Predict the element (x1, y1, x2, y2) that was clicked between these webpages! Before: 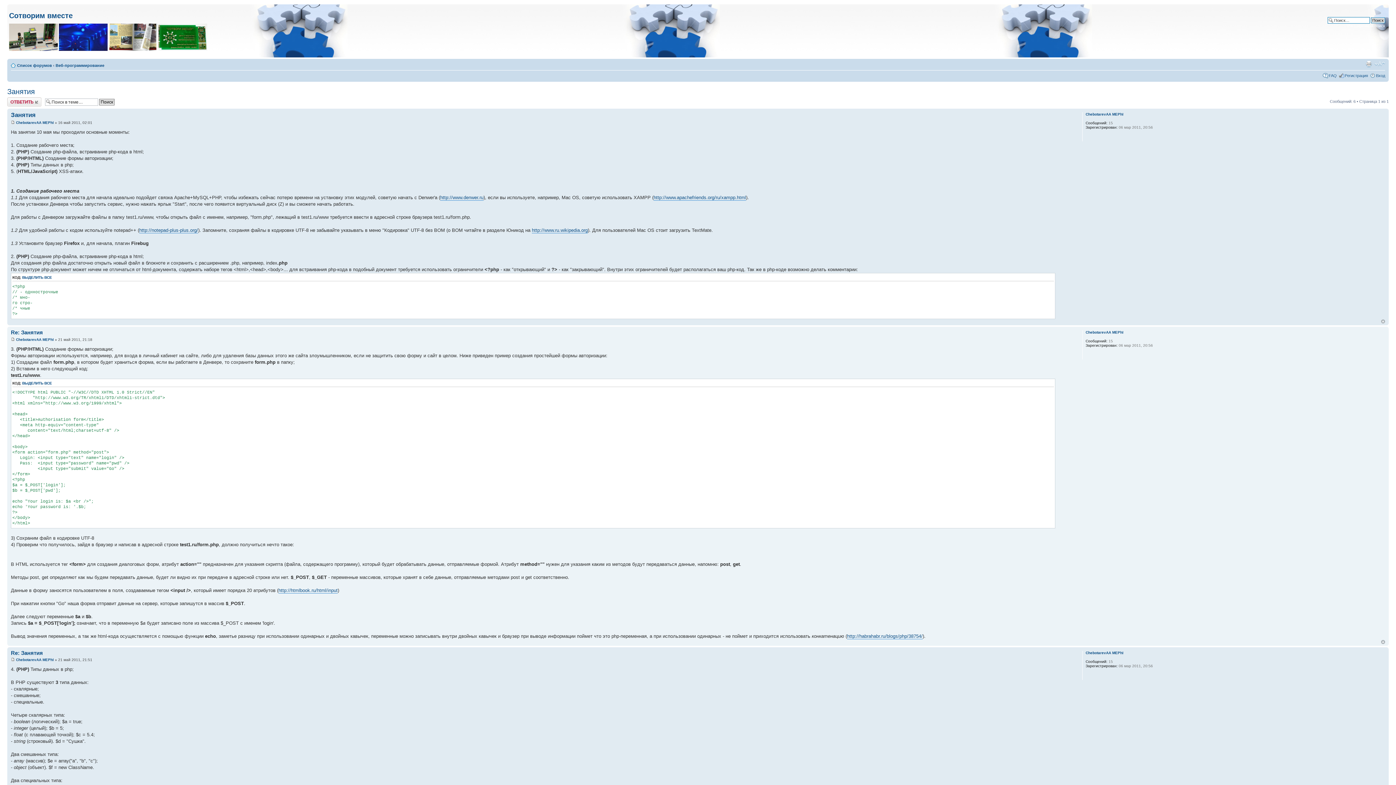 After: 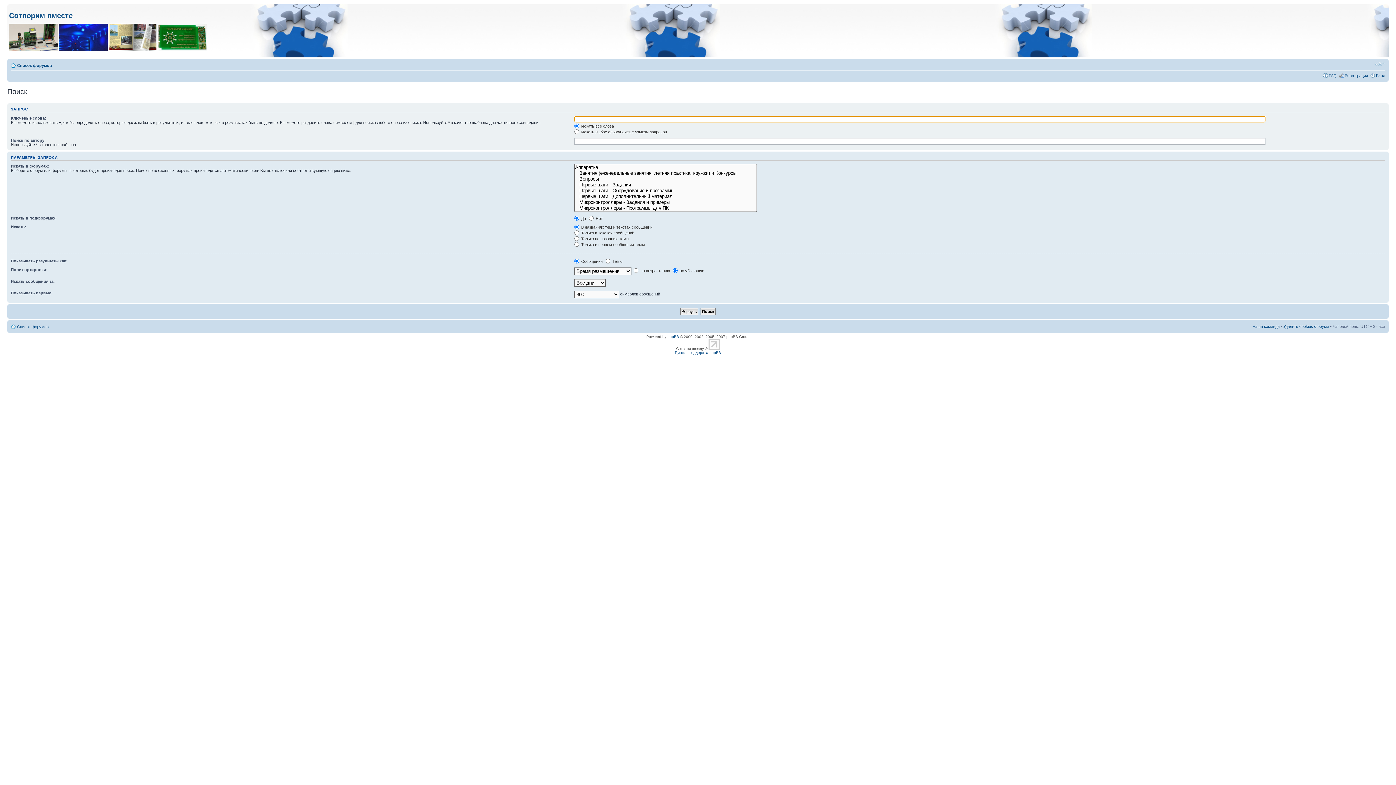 Action: bbox: (1347, 23, 1385, 28) label: Расширенный поиск